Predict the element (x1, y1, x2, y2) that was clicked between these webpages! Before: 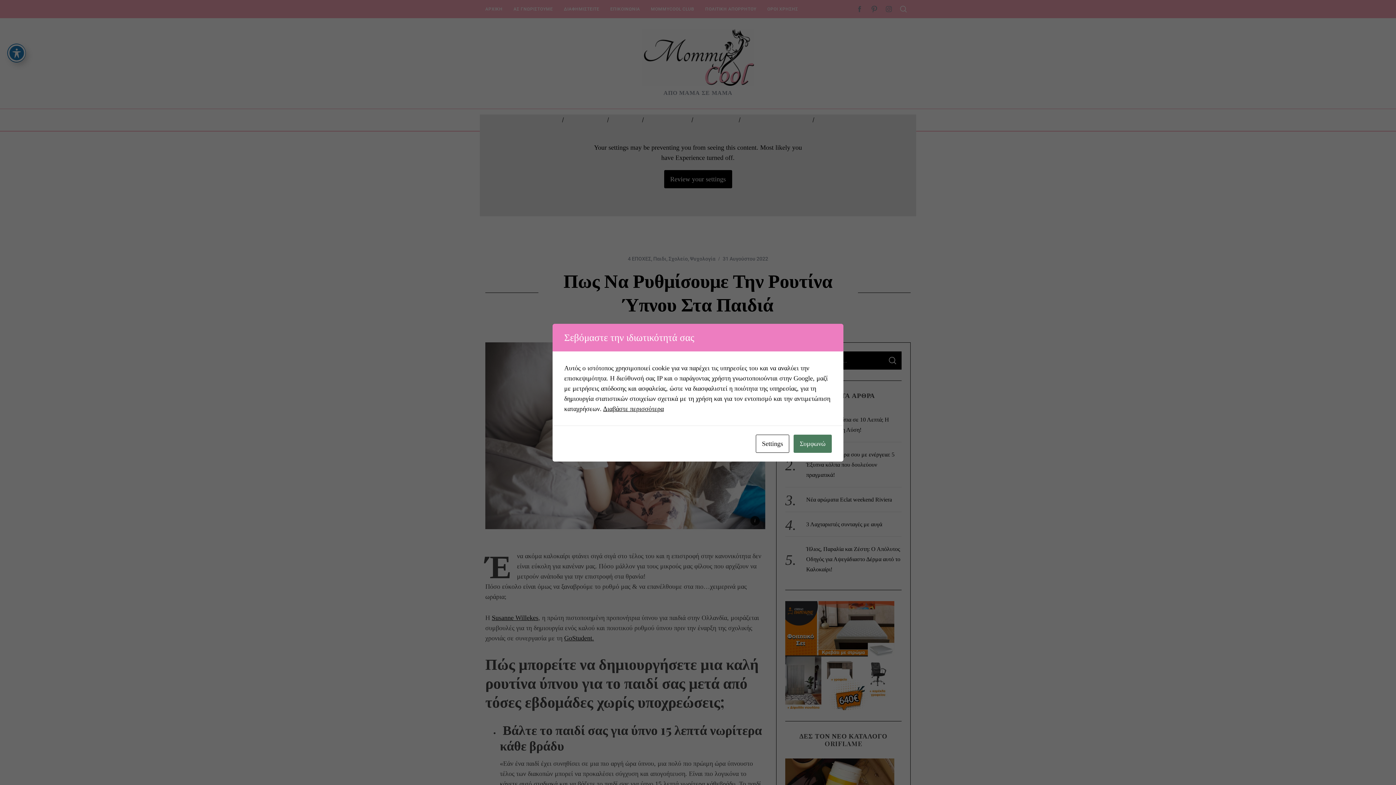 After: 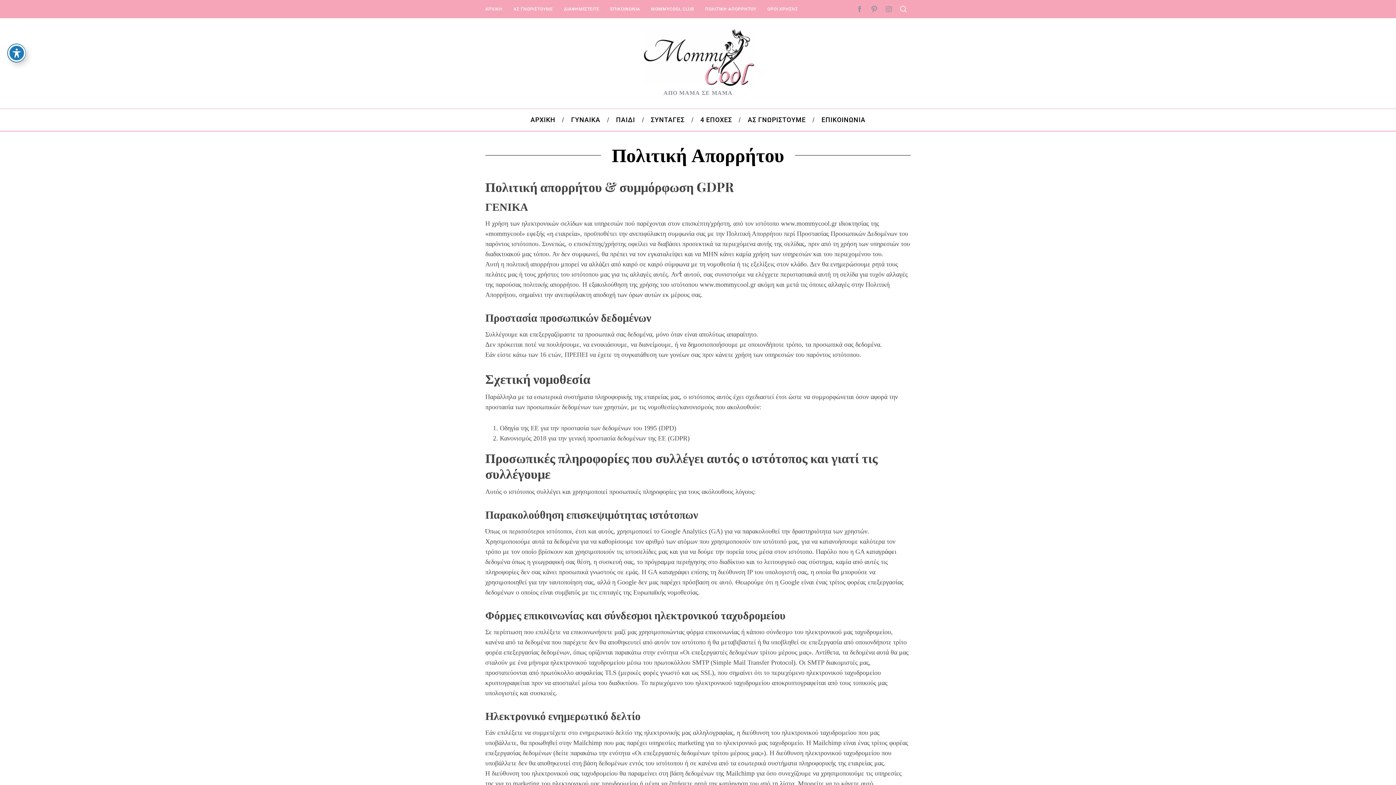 Action: bbox: (603, 405, 664, 412) label: Διαβάστε περισσότερα